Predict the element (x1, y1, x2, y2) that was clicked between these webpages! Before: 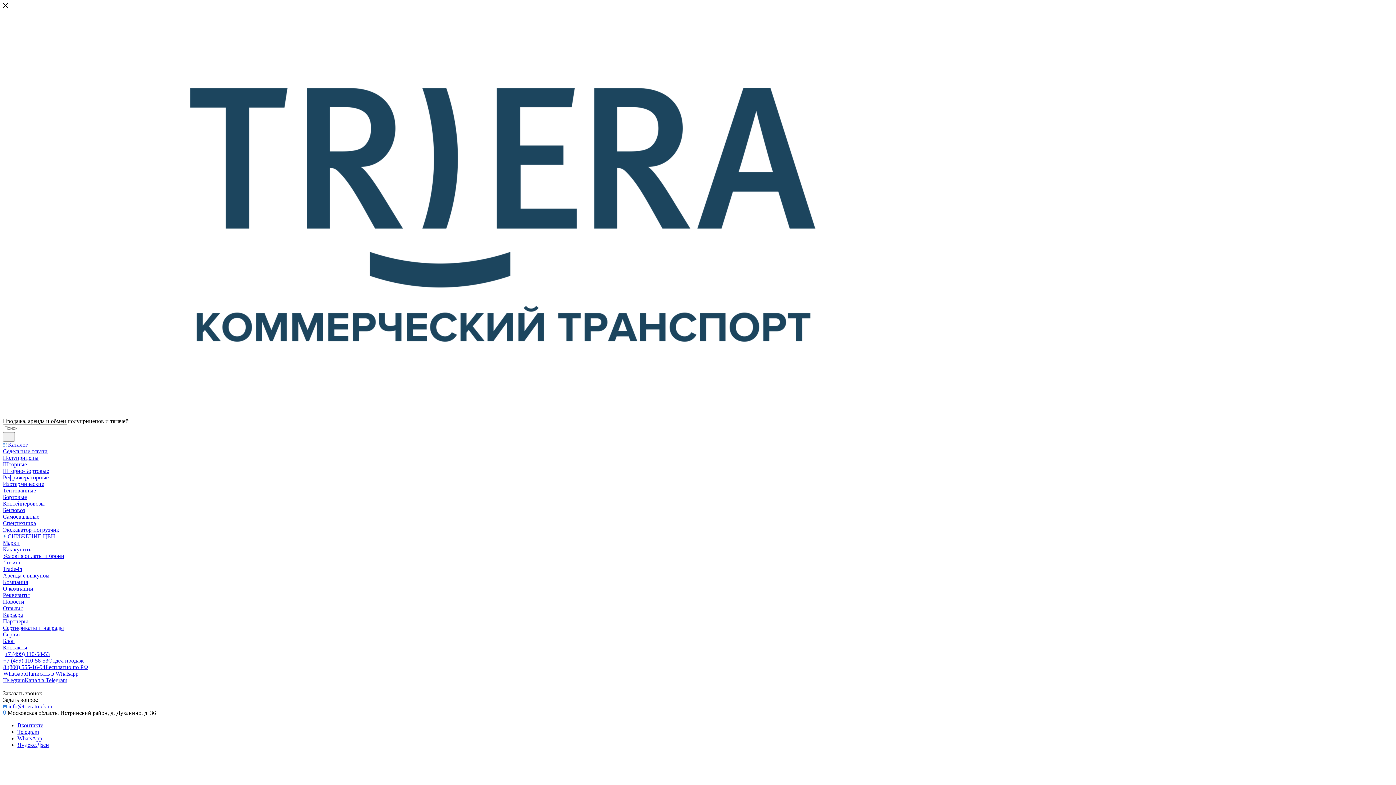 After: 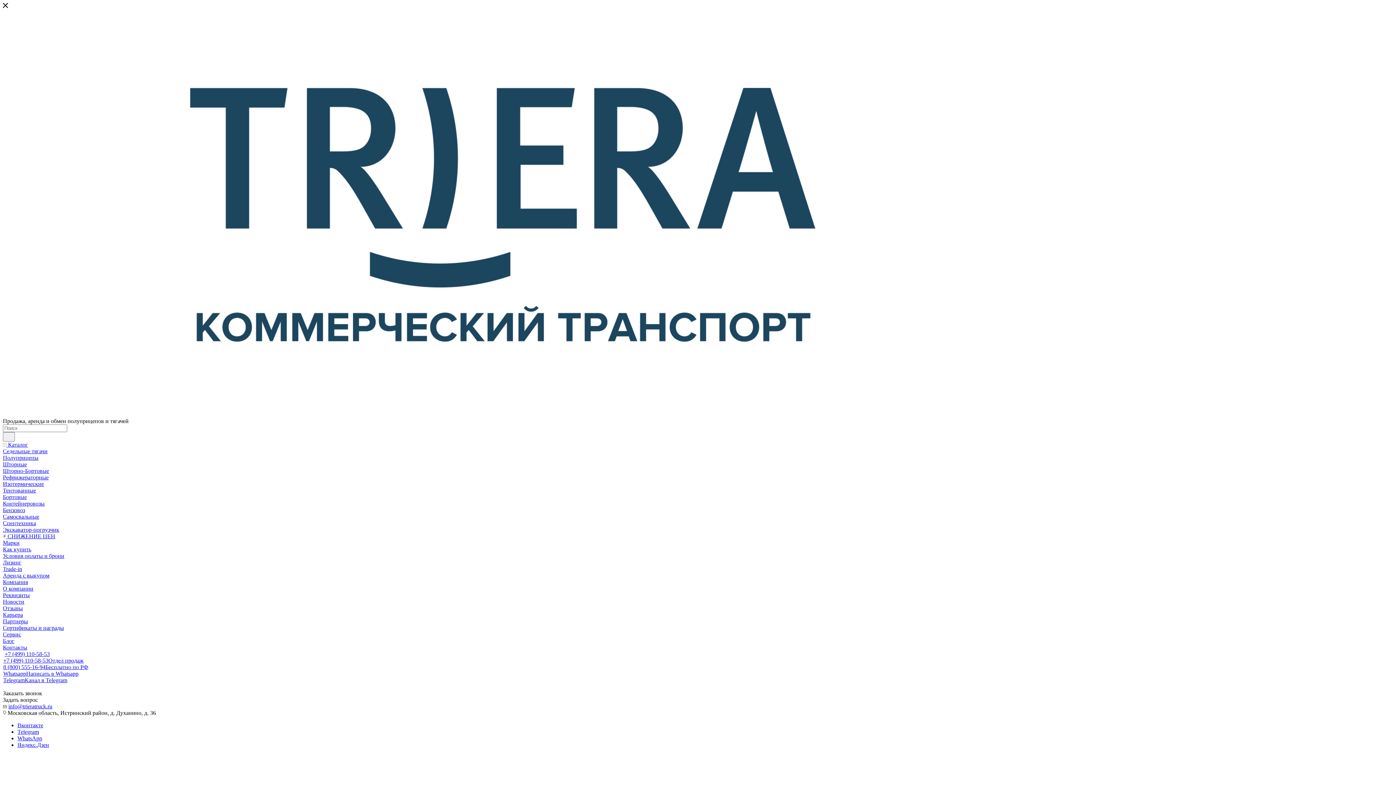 Action: bbox: (2, 487, 36, 493) label: Тентованные